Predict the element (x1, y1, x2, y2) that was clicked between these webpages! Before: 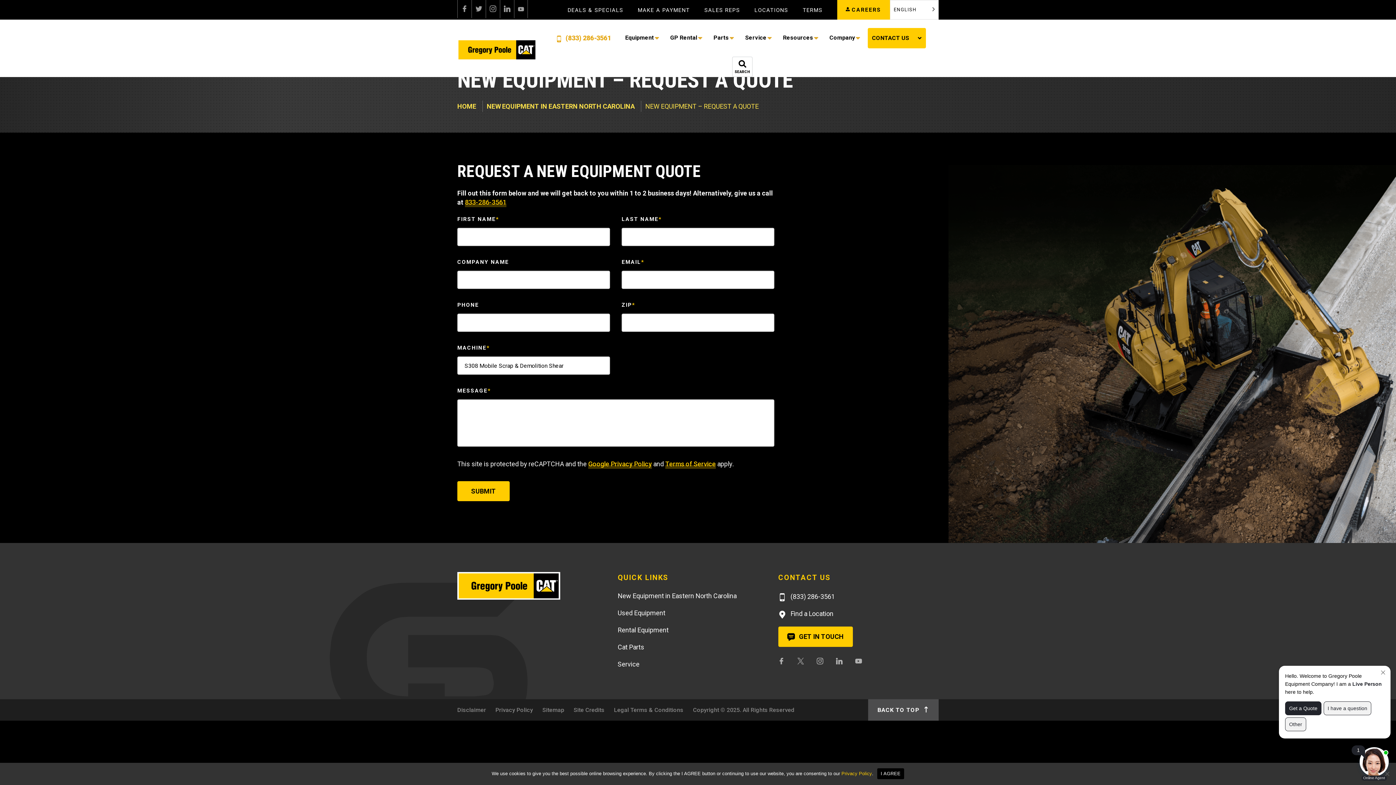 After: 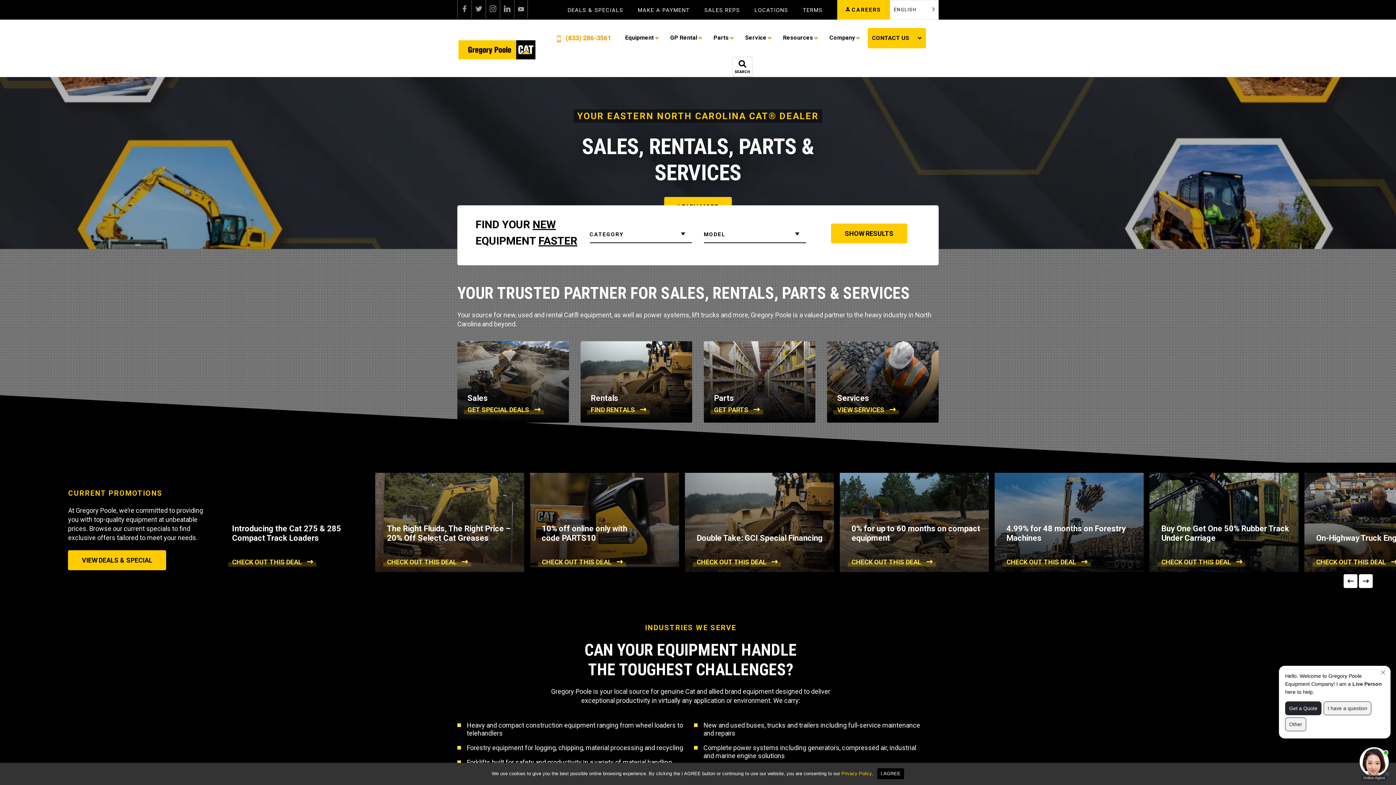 Action: bbox: (457, 572, 560, 600)